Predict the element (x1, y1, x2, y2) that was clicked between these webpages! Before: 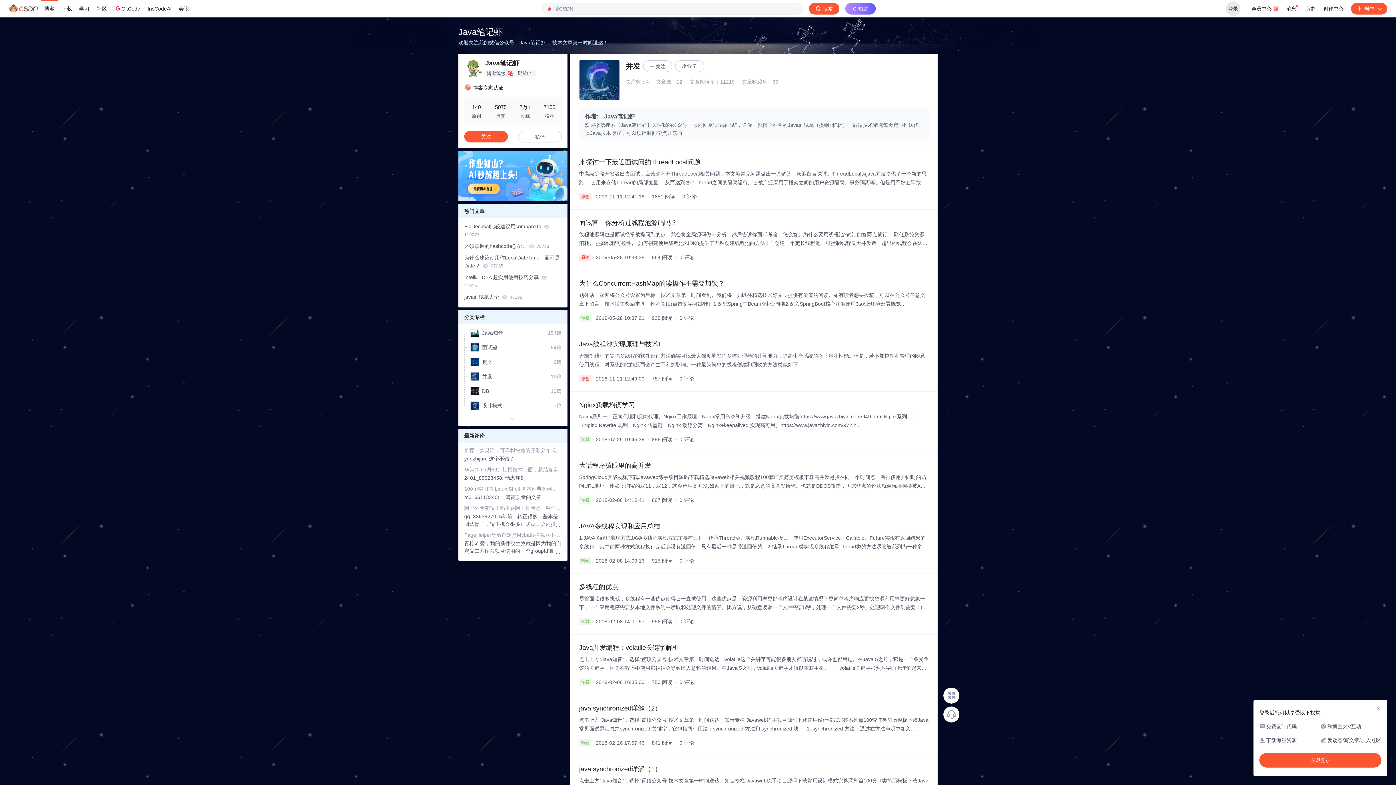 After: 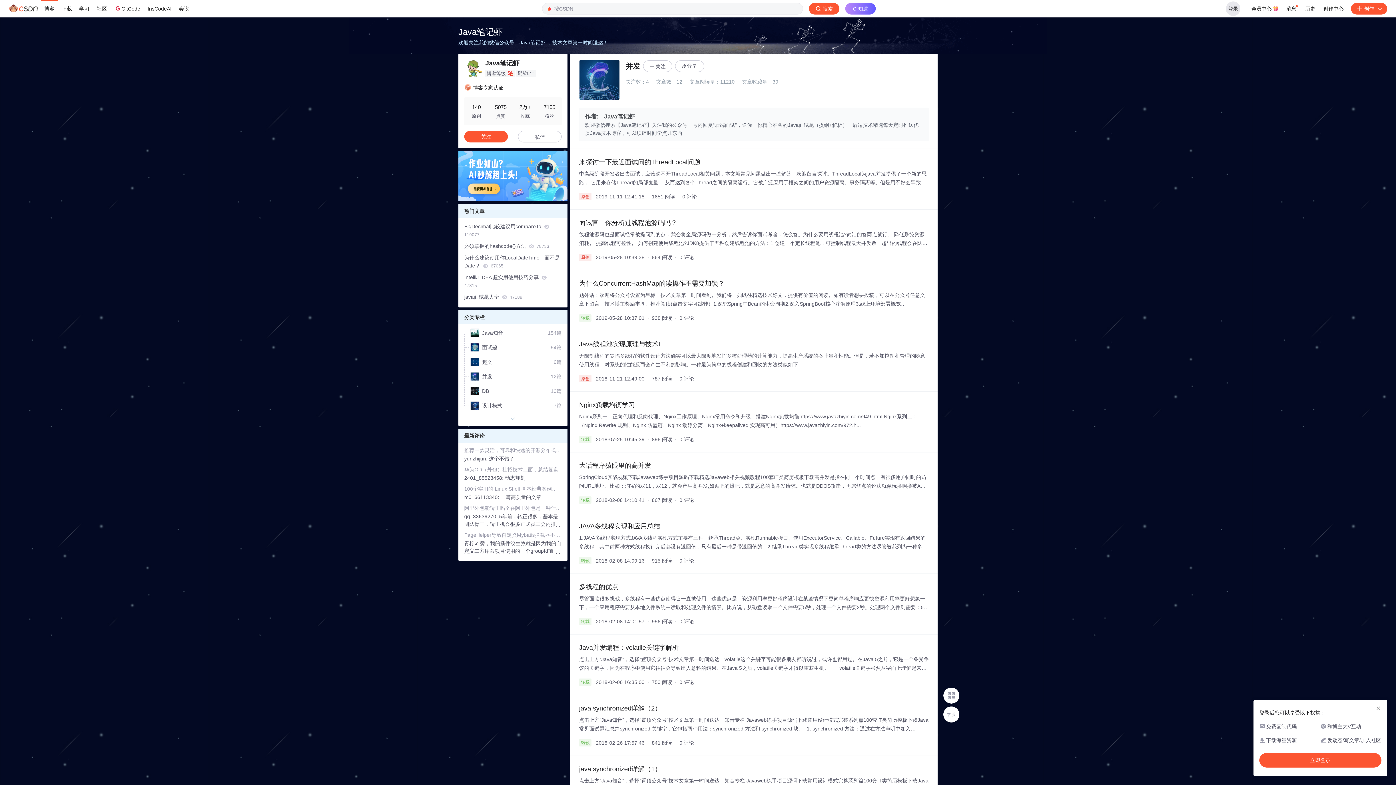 Action: bbox: (943, 706, 959, 722)